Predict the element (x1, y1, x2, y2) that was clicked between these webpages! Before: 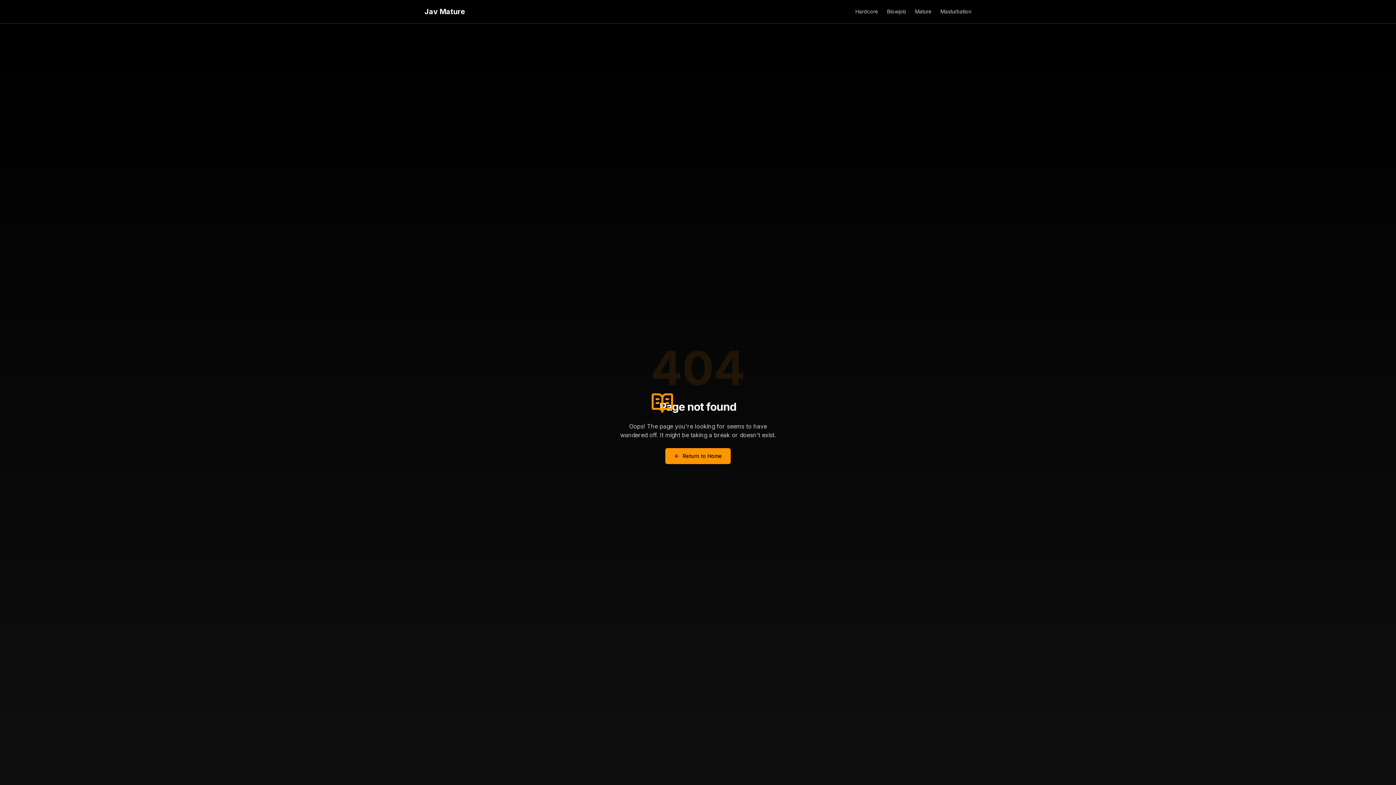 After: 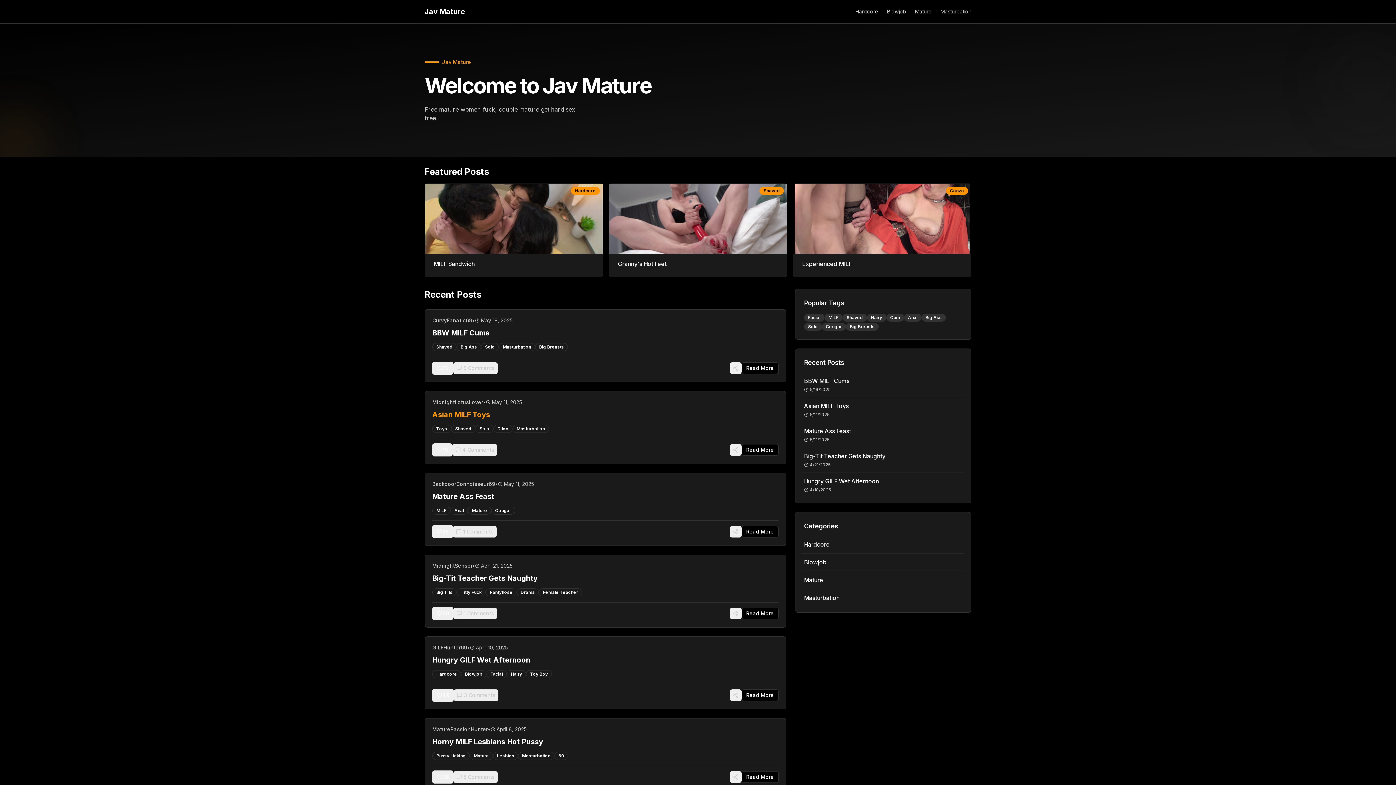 Action: bbox: (665, 448, 730, 464) label: Return to Home